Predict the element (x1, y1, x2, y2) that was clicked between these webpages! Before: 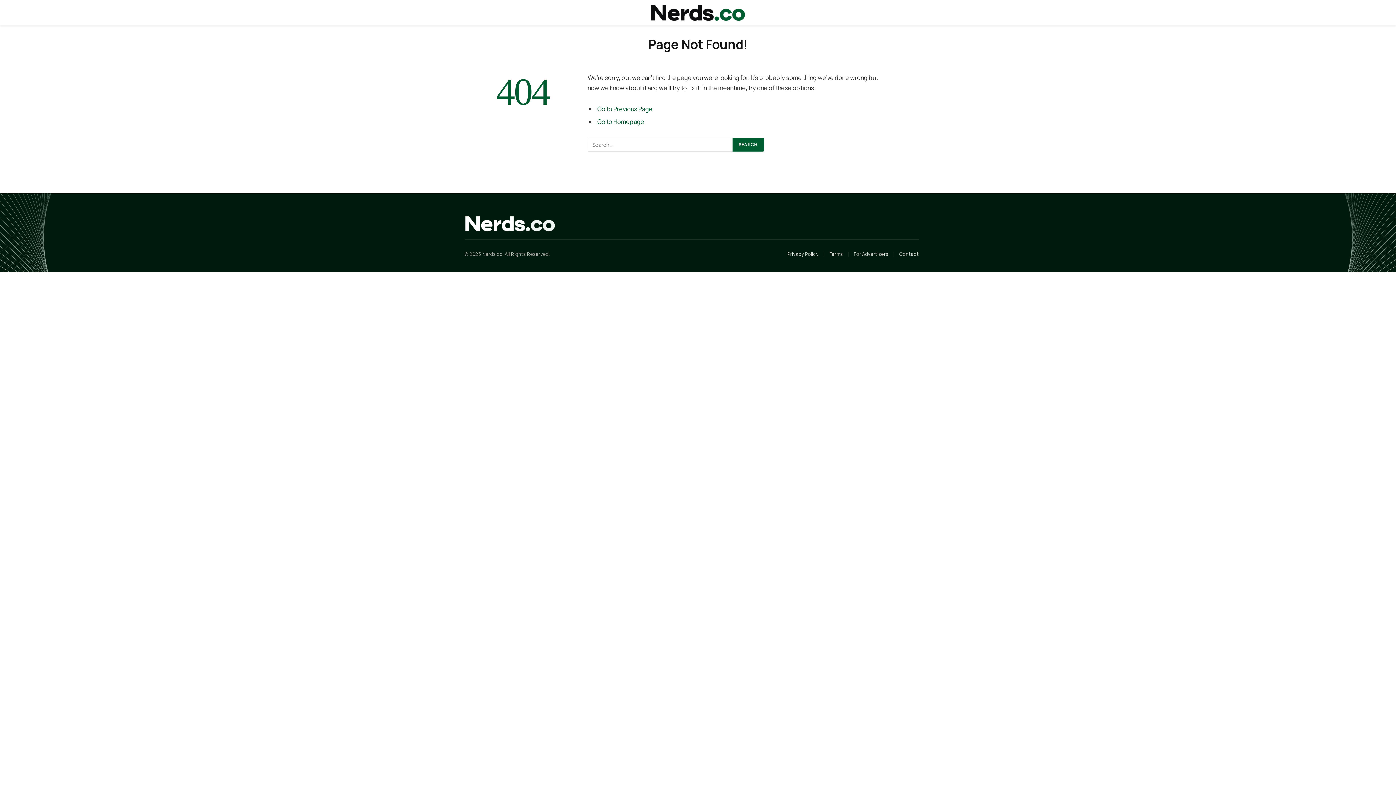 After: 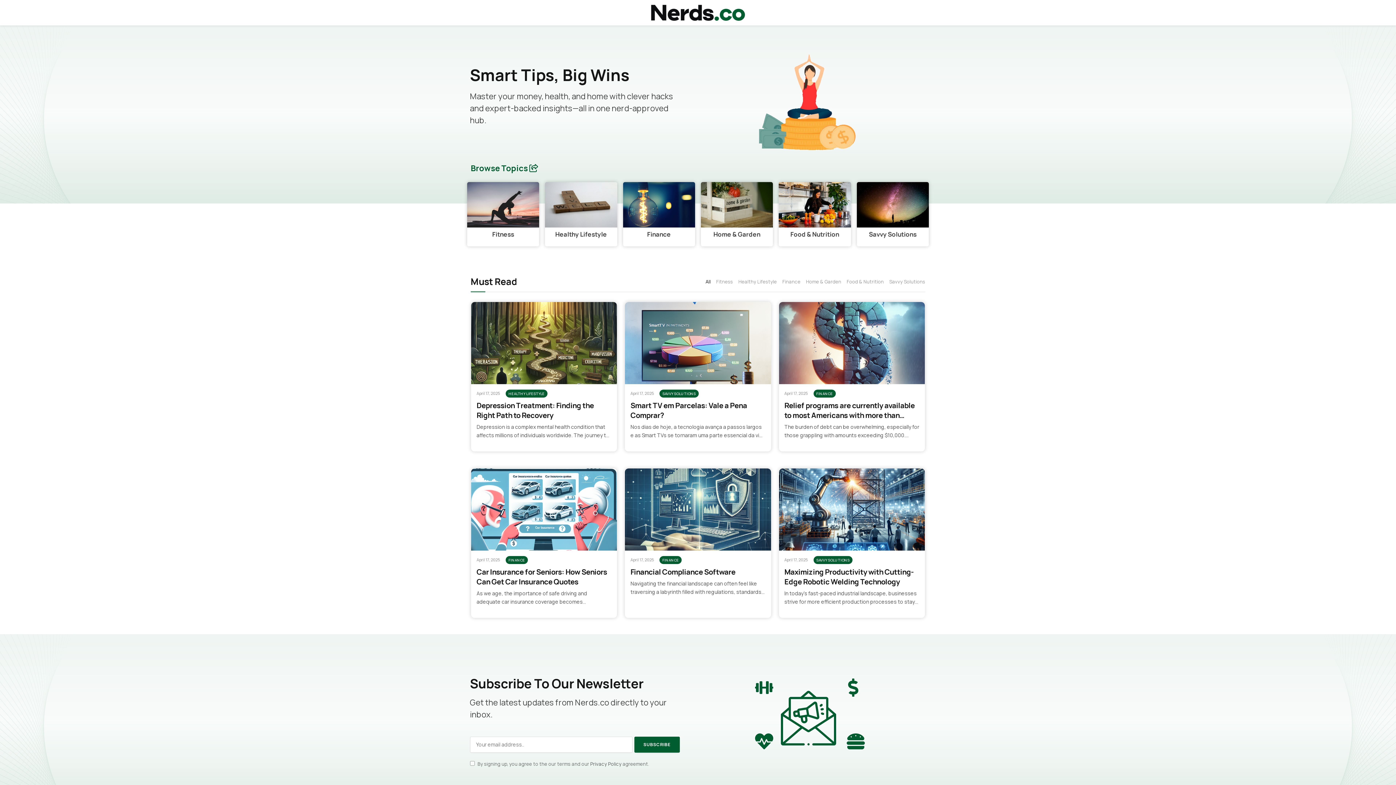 Action: bbox: (597, 117, 644, 125) label: Go to Homepage